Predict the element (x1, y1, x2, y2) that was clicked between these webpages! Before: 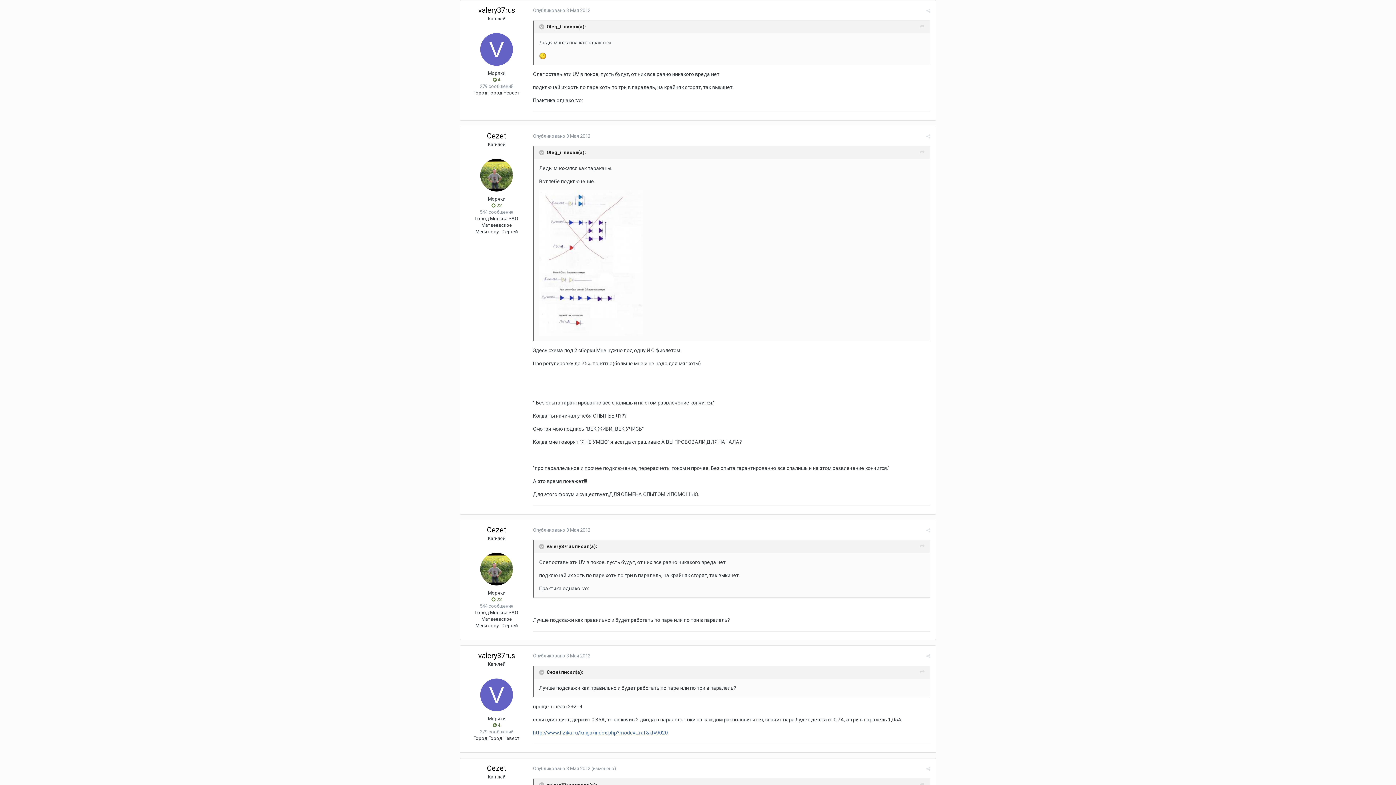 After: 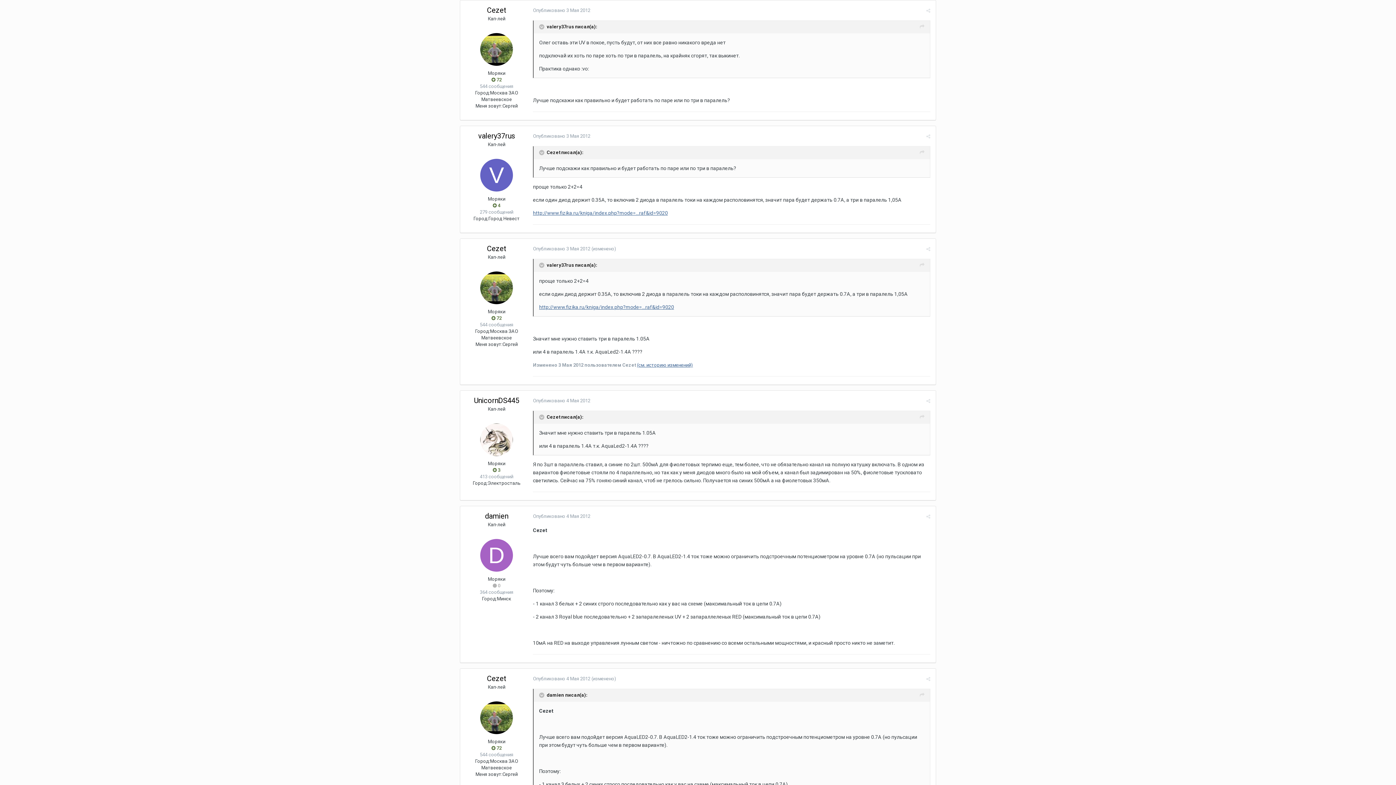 Action: bbox: (920, 668, 924, 676)